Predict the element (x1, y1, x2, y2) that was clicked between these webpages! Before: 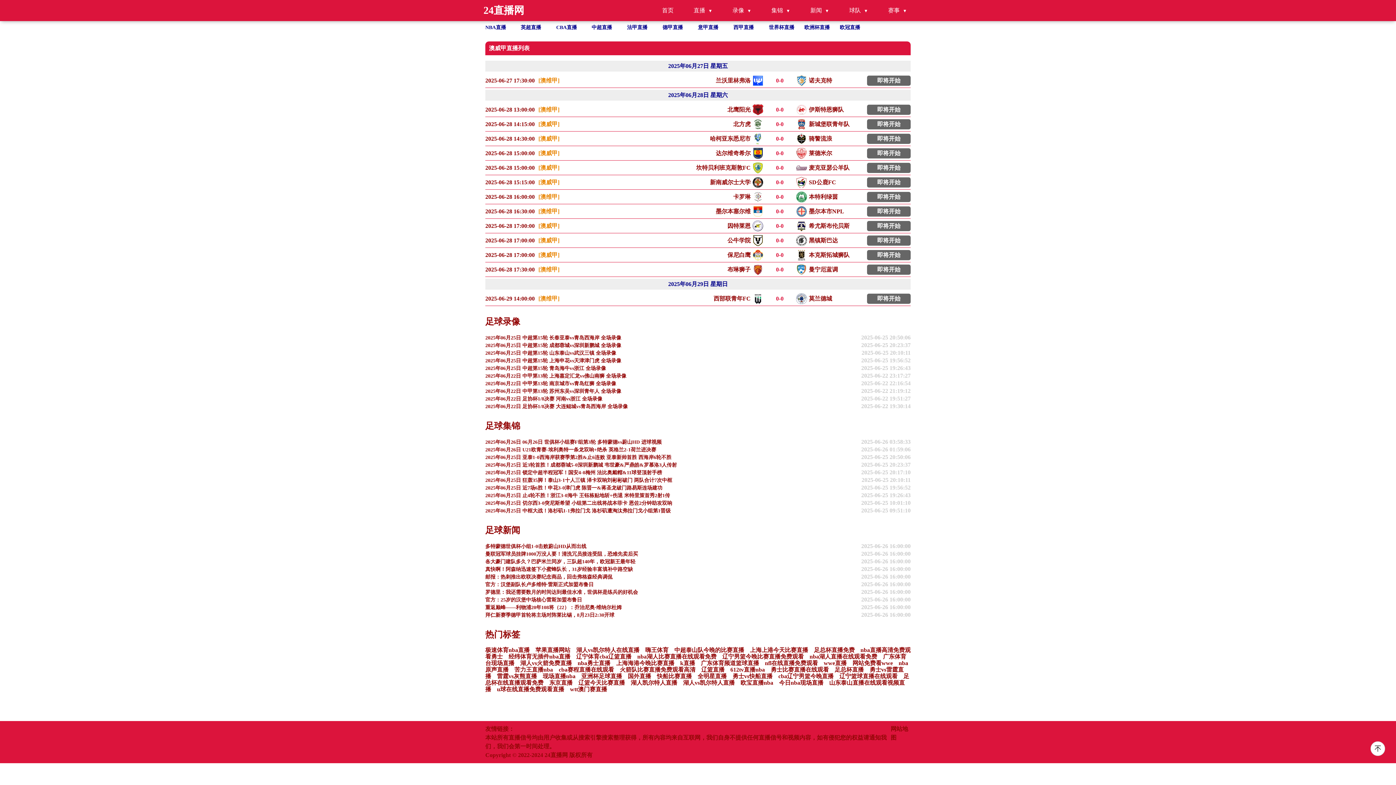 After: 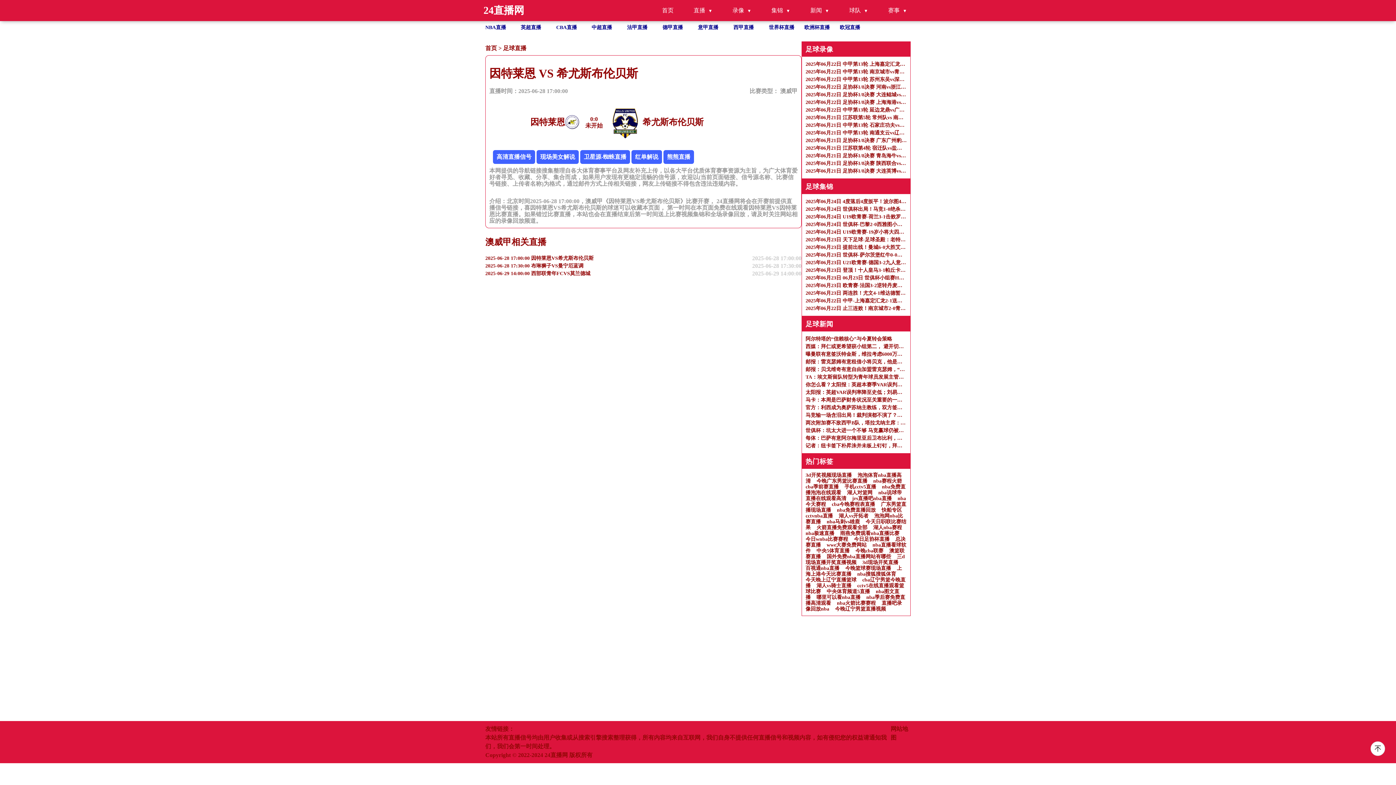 Action: bbox: (692, 220, 867, 231) label: 因特莱恩

0-0

希尤斯布伦贝斯